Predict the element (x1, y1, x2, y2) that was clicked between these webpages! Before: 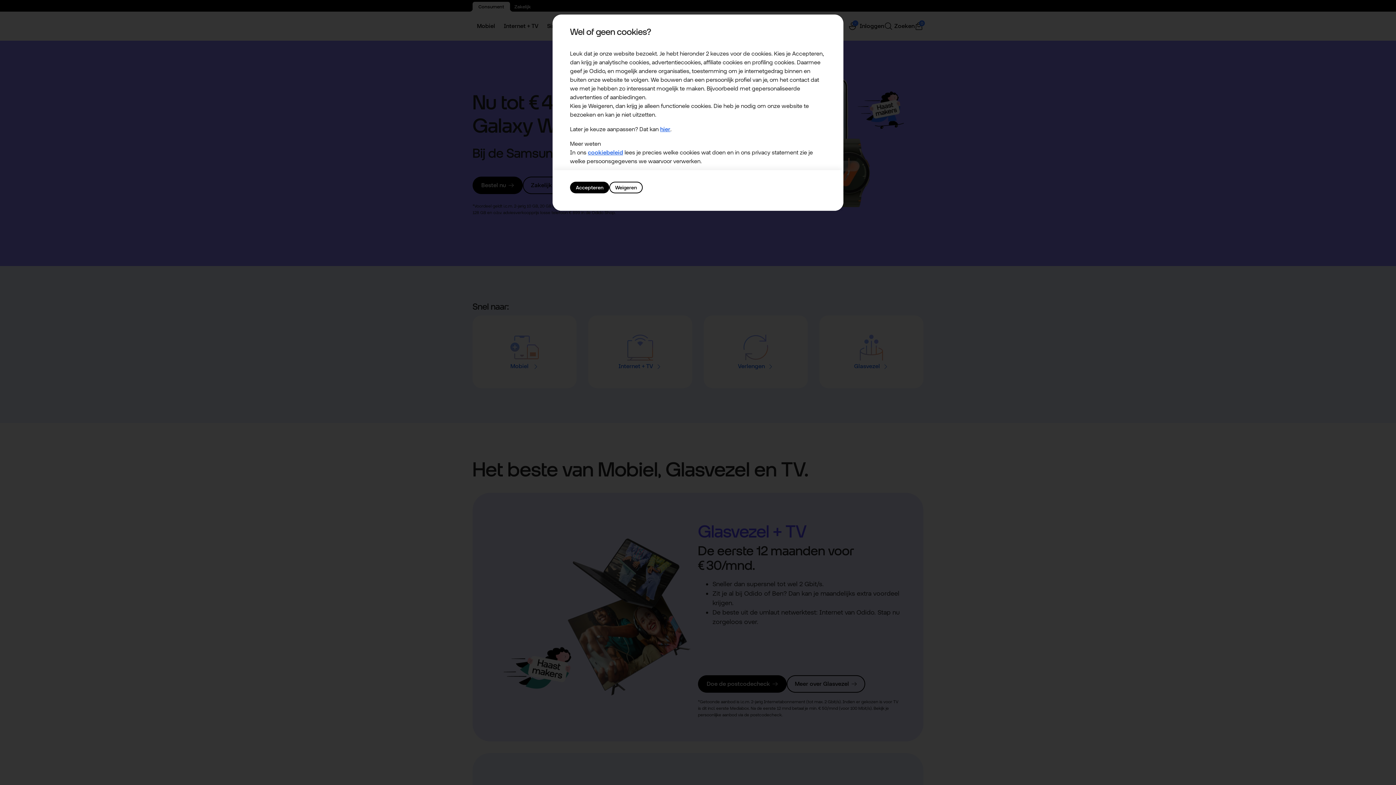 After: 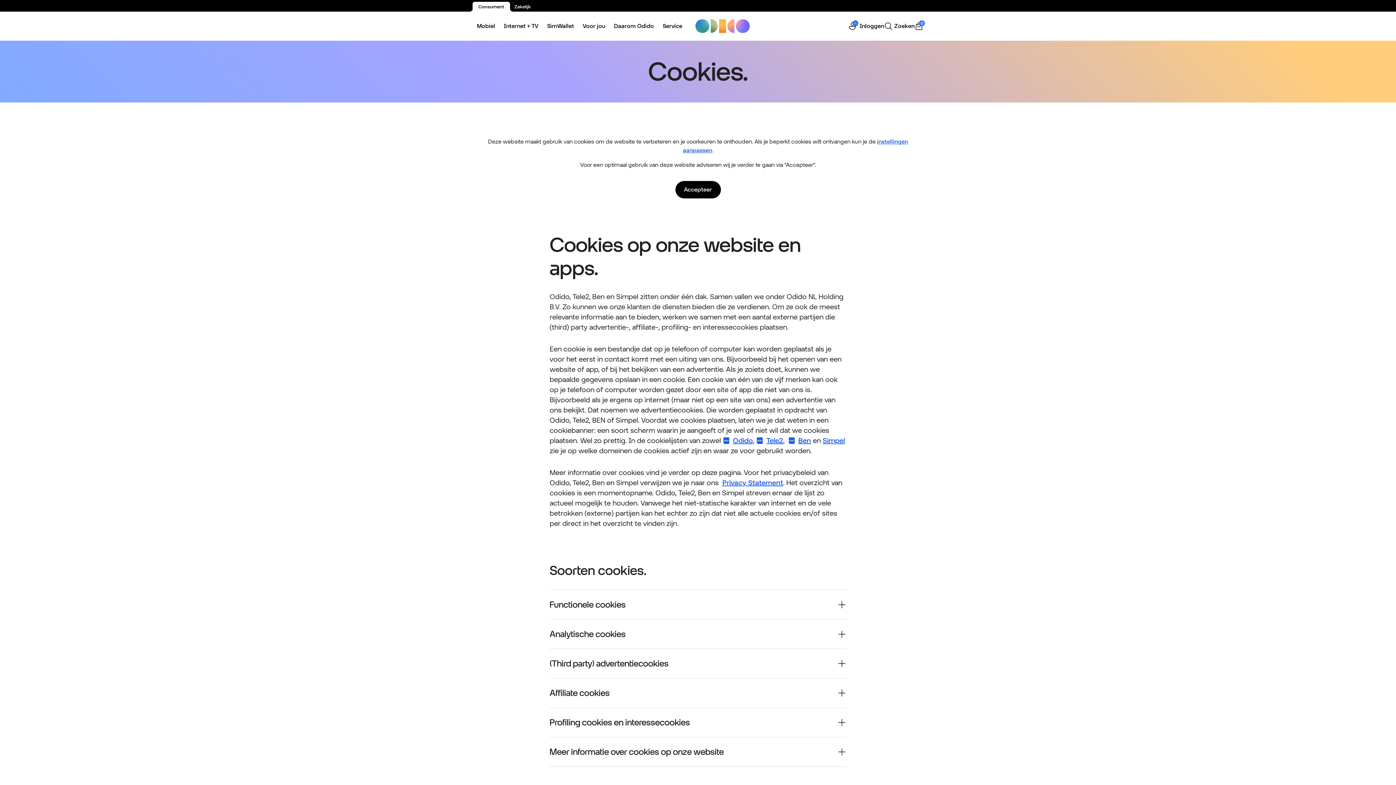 Action: label: cookiebeleid bbox: (588, 149, 623, 156)